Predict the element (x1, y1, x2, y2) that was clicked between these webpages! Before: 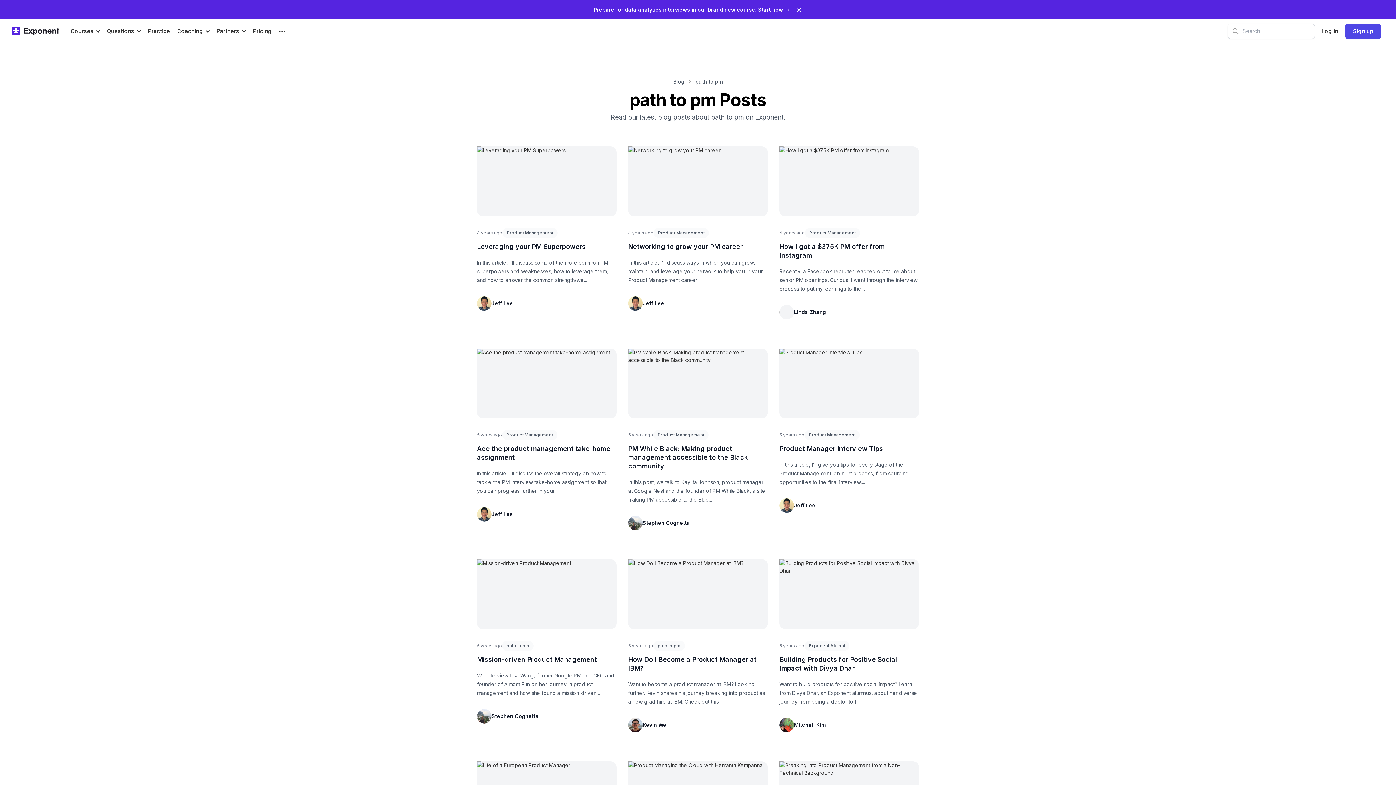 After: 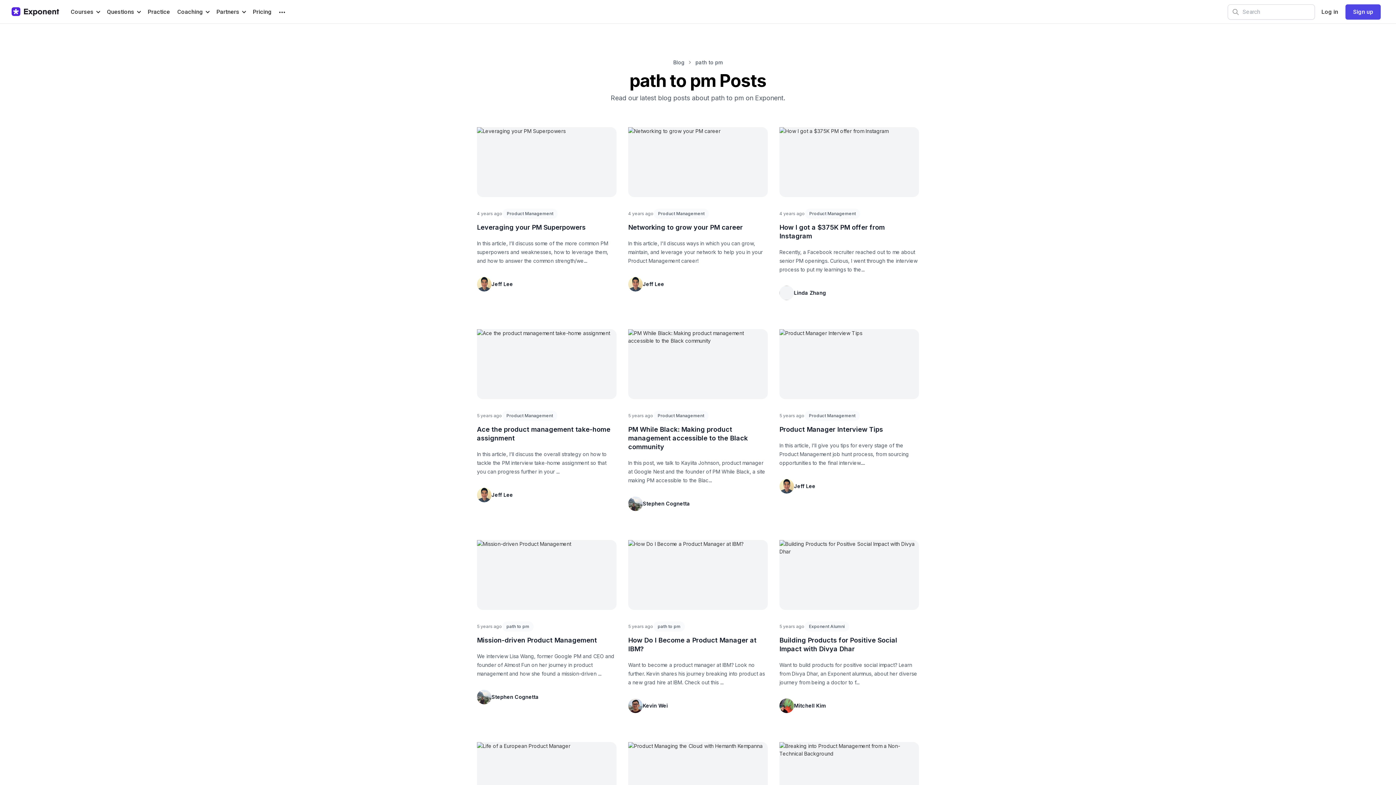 Action: label: Close bbox: (795, 5, 802, 13)